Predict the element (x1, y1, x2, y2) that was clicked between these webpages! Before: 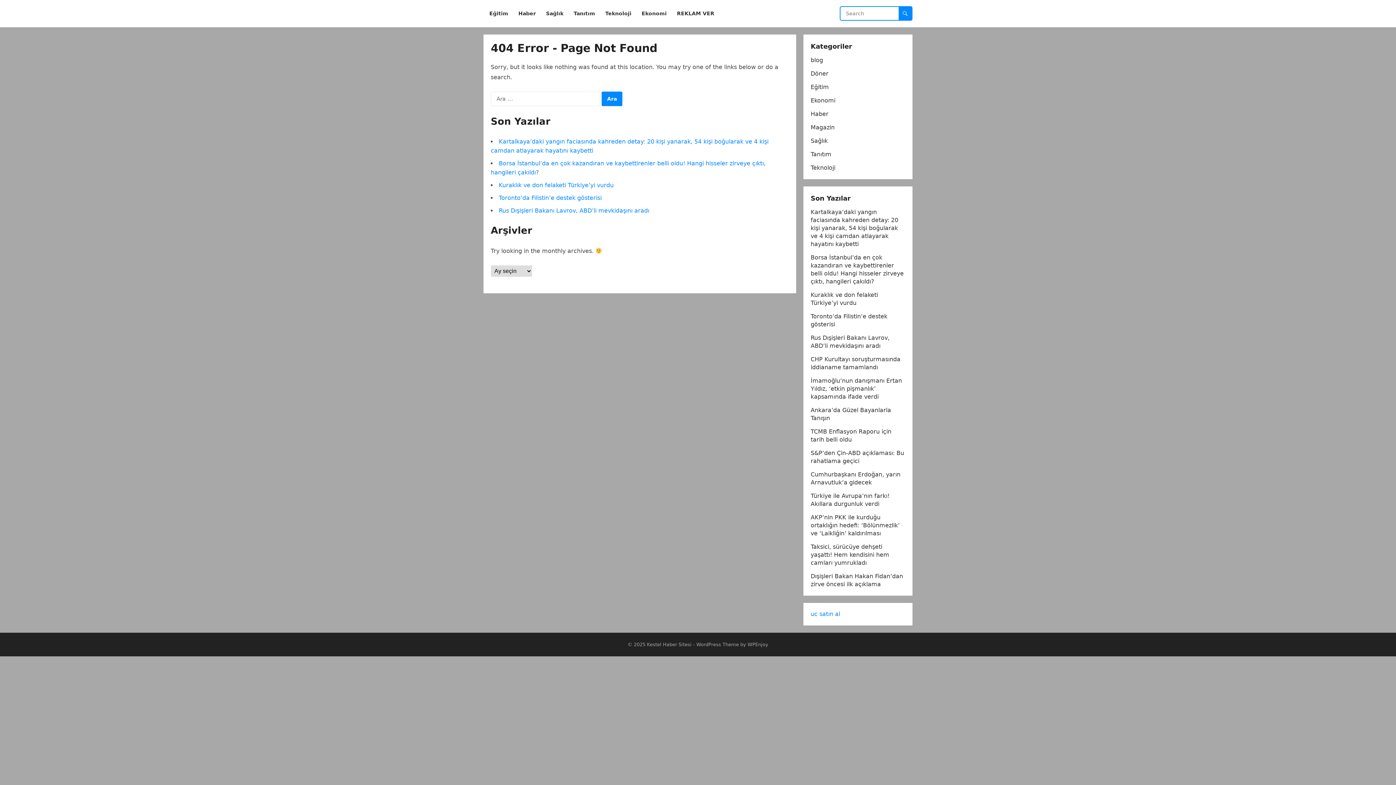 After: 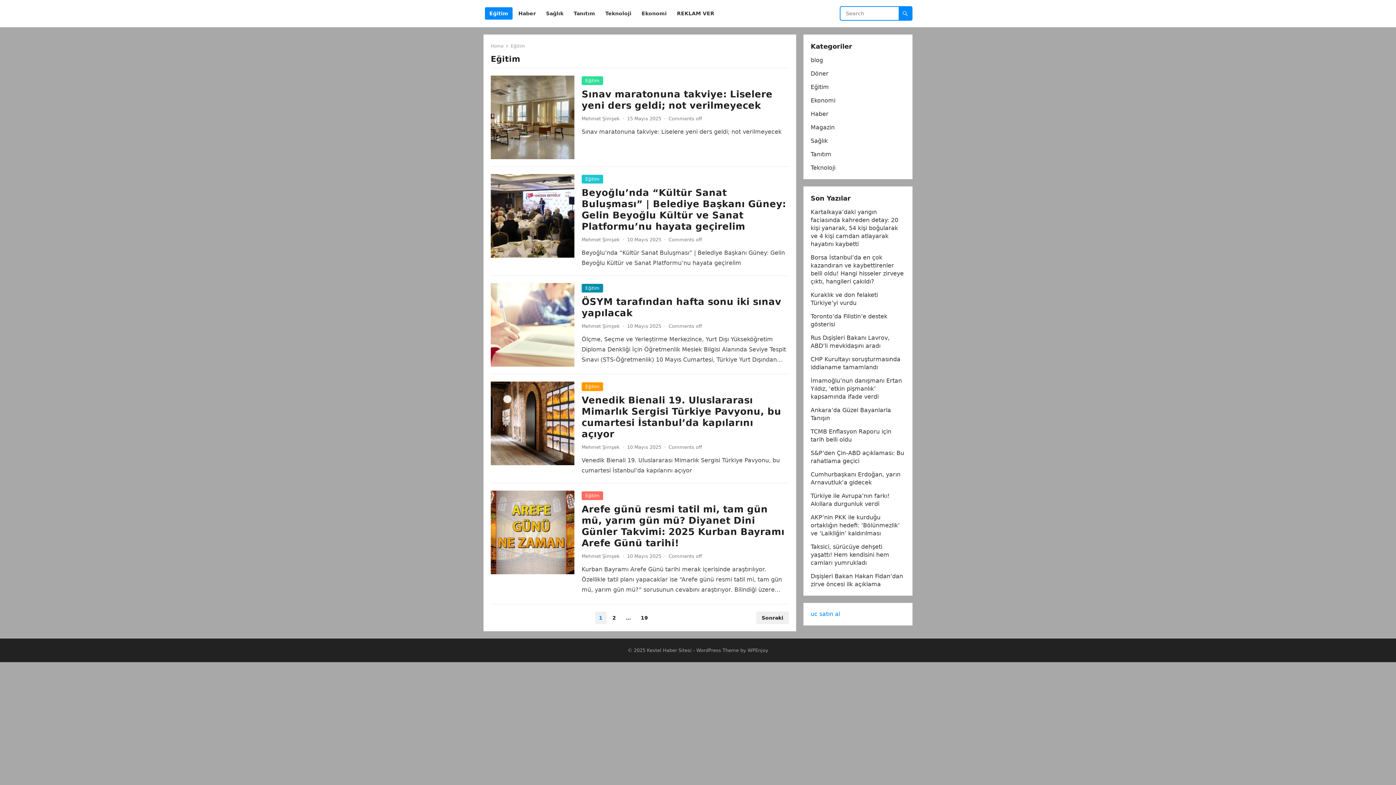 Action: label: Eğitim bbox: (810, 83, 829, 90)